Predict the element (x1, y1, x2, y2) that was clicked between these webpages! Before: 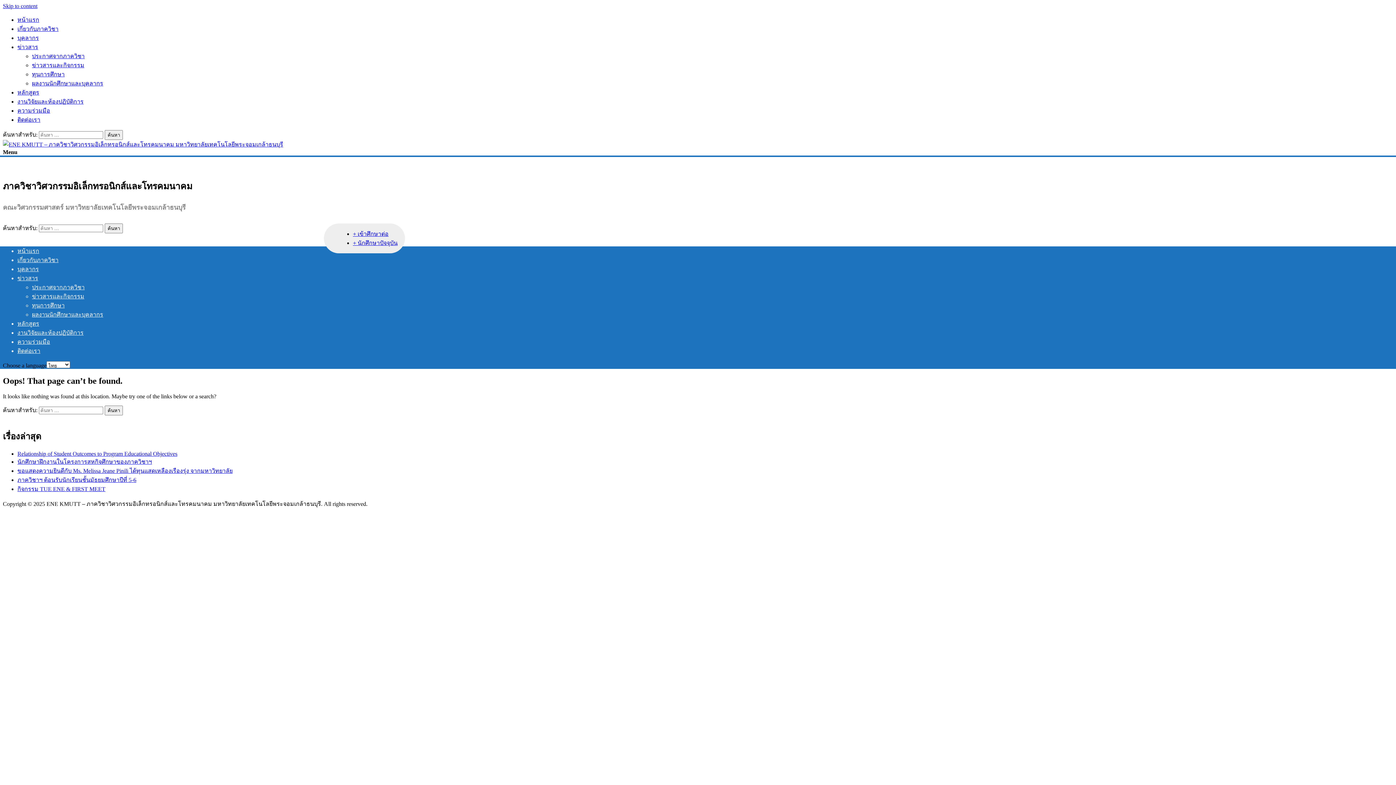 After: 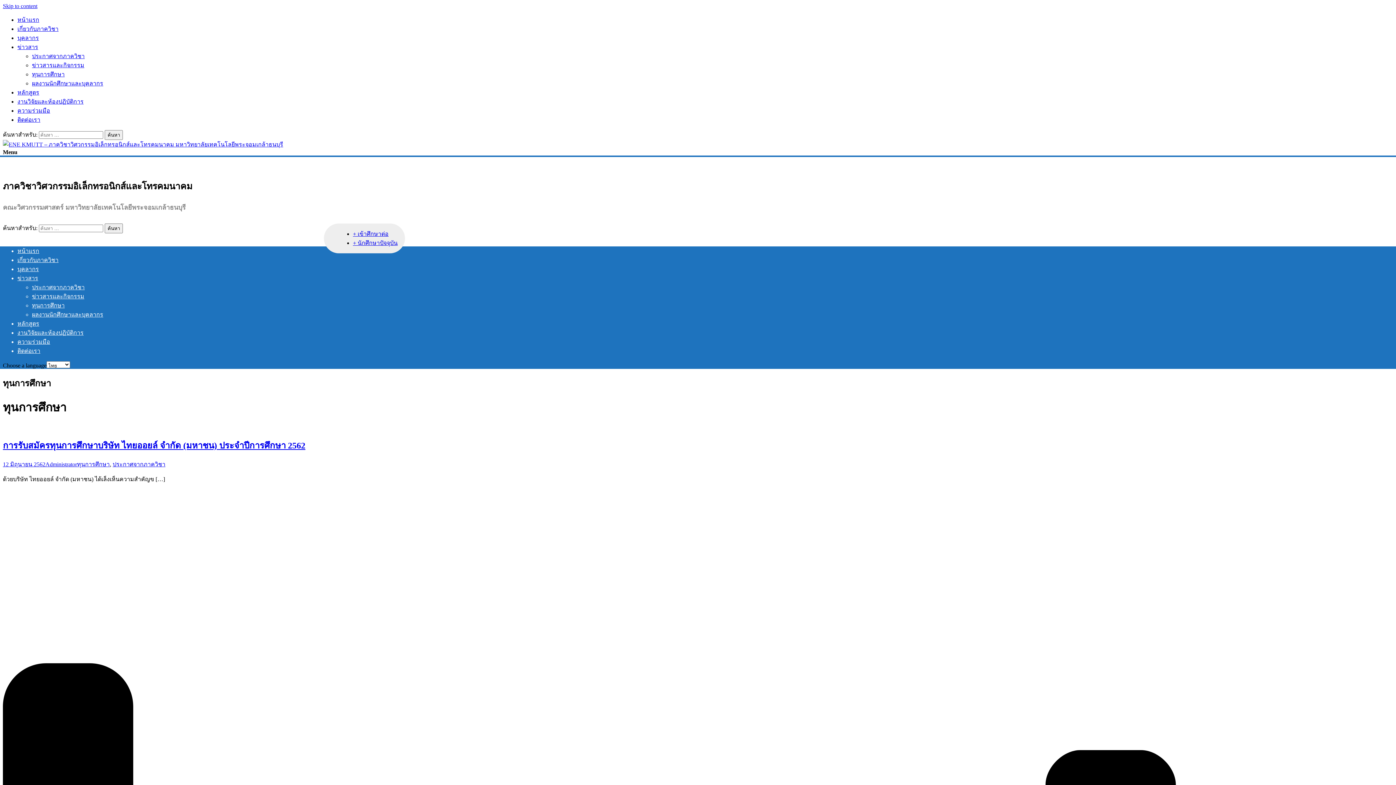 Action: label: ทุนการศึกษา bbox: (32, 71, 64, 77)